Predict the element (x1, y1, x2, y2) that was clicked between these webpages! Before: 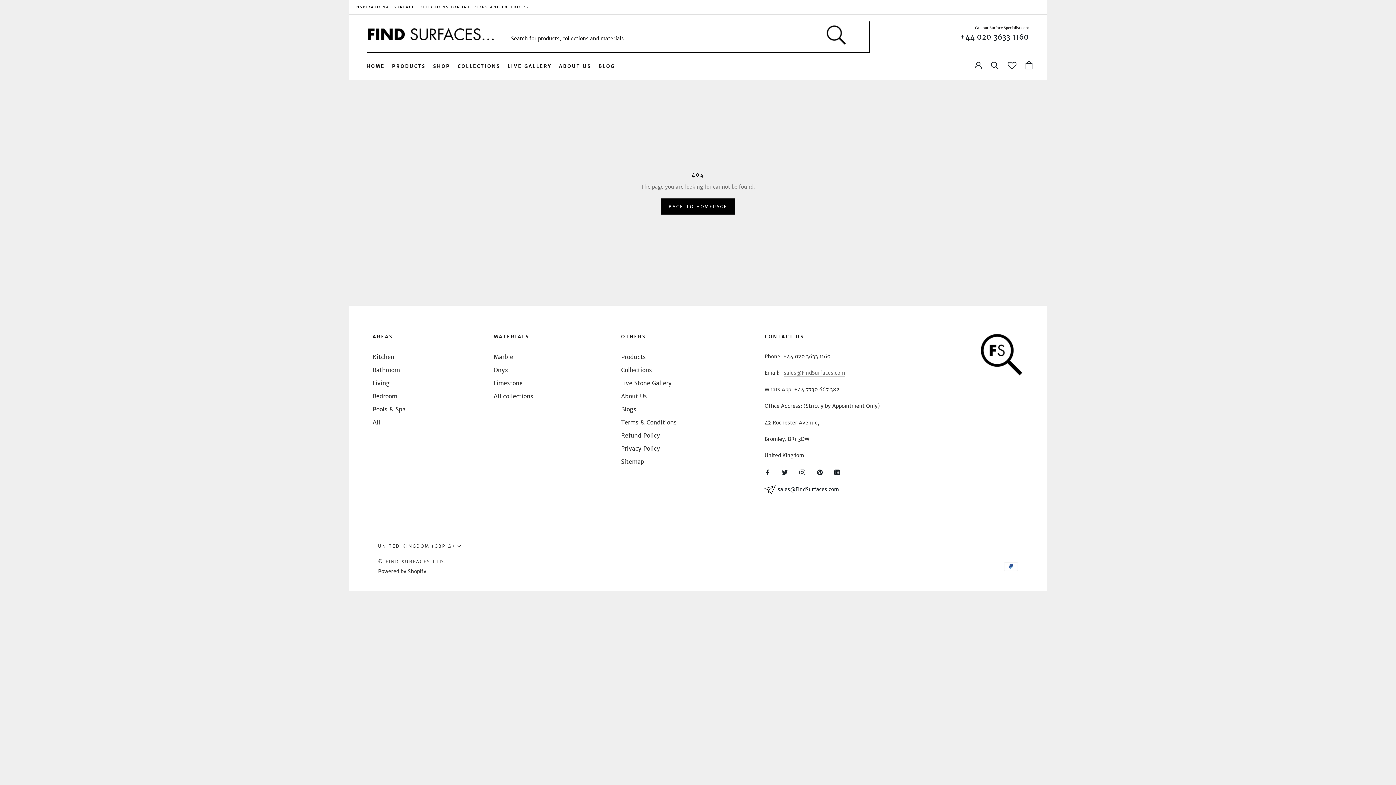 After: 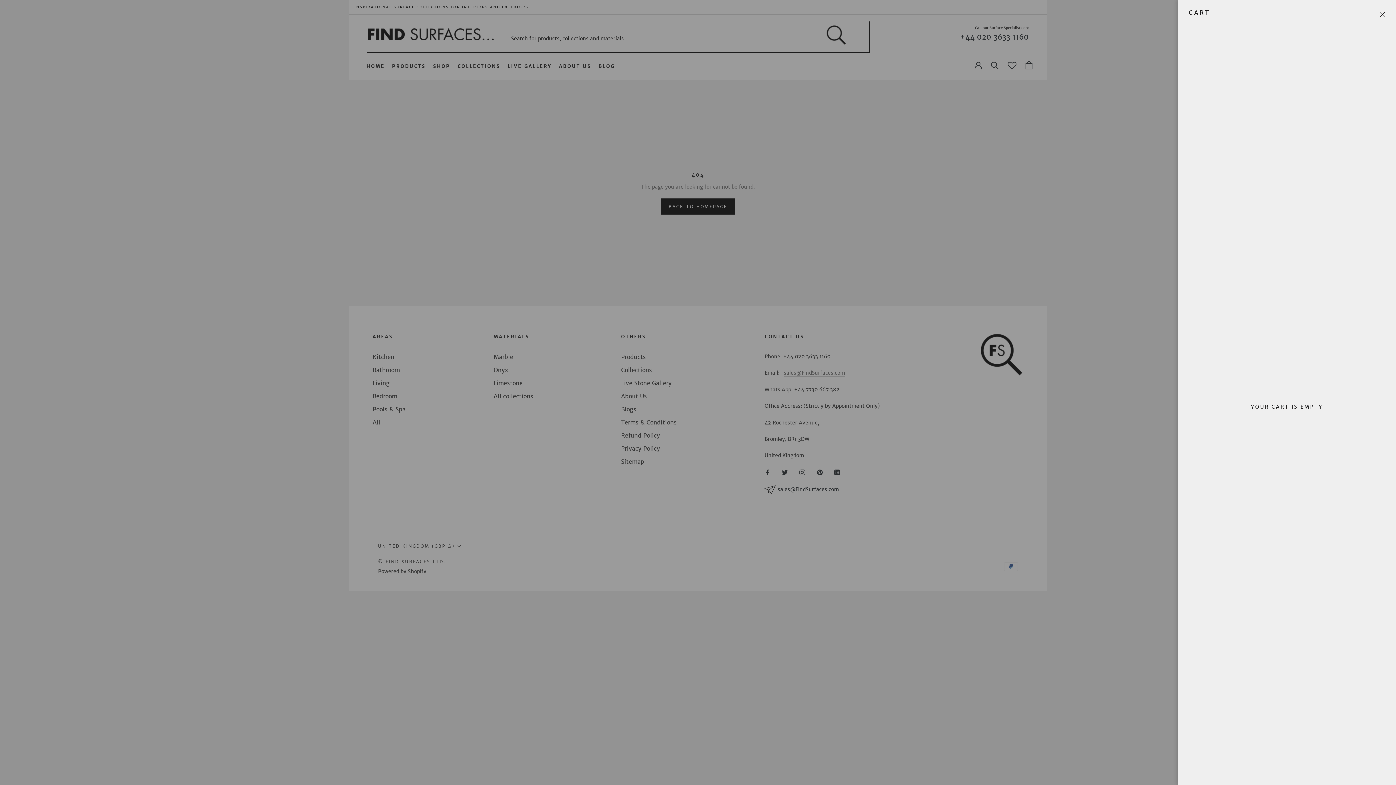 Action: label: Open cart bbox: (1025, 60, 1032, 69)